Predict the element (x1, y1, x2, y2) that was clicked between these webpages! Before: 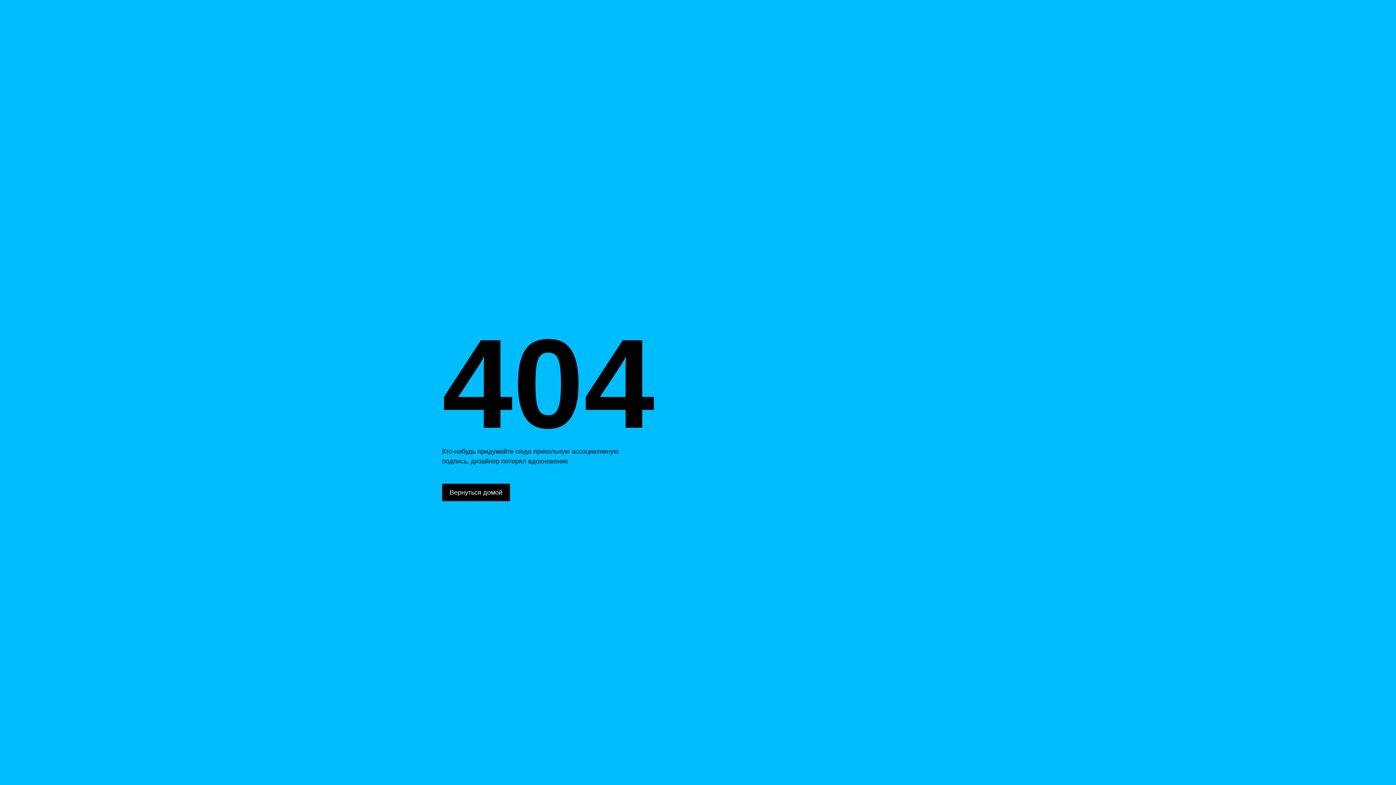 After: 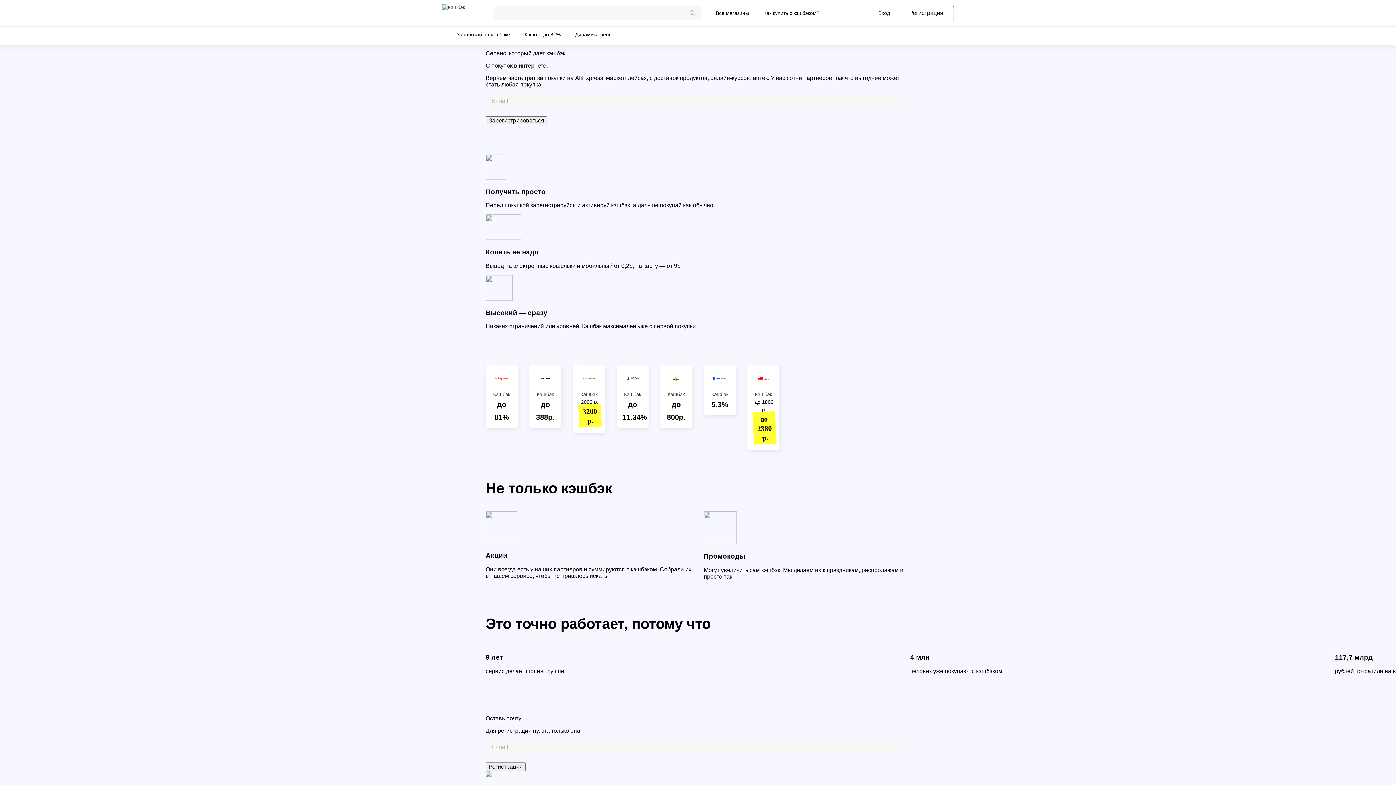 Action: label: Вернуться домой bbox: (442, 484, 510, 501)